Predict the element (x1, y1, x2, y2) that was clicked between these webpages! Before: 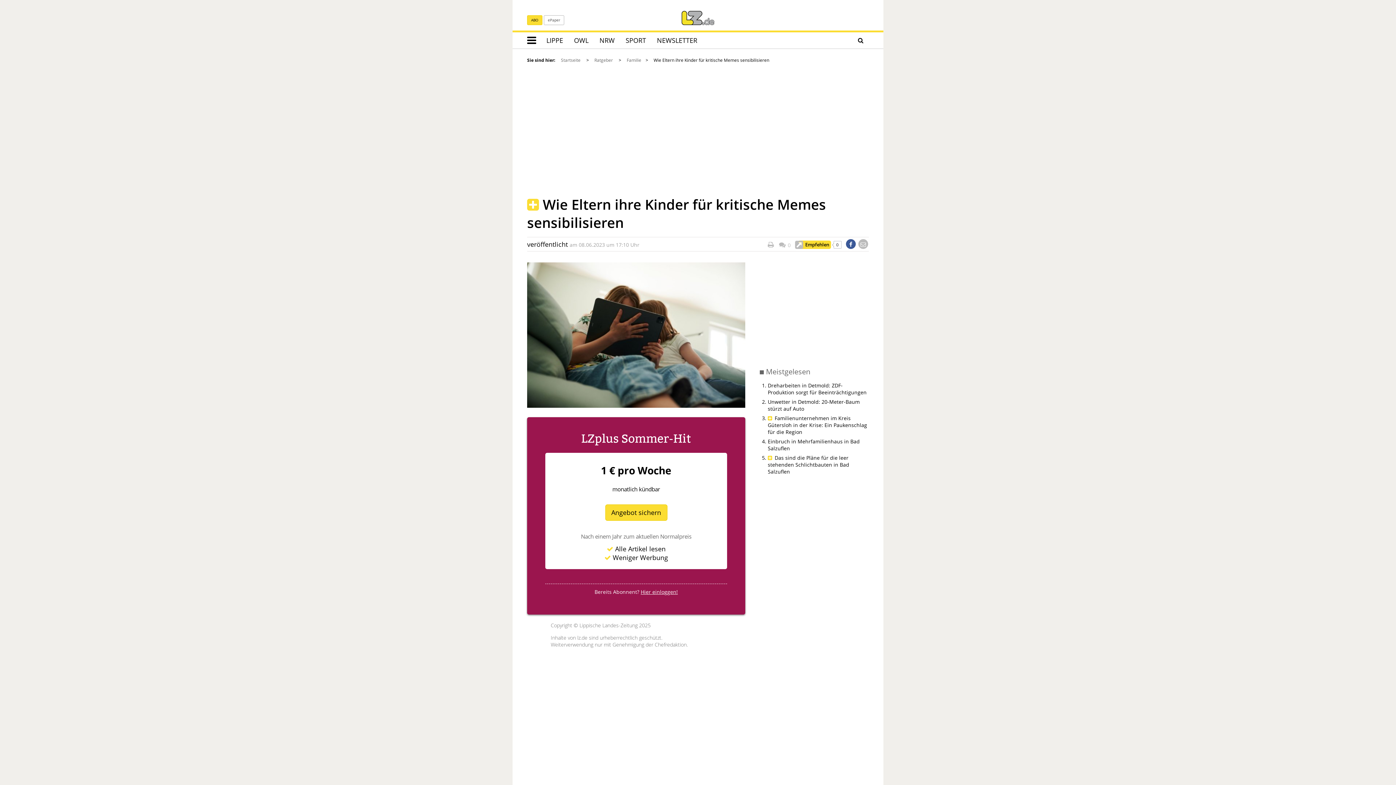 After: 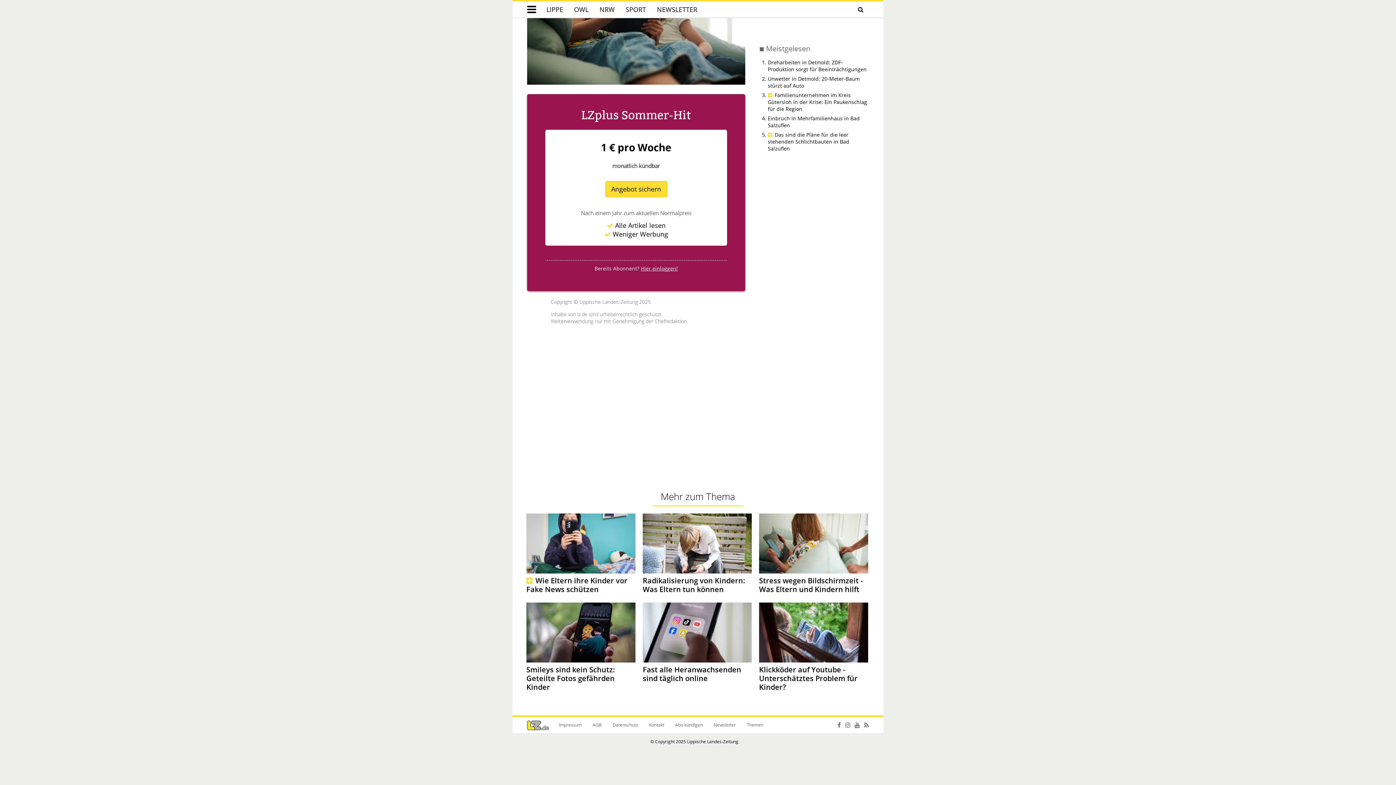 Action: label:  0 bbox: (779, 240, 790, 248)